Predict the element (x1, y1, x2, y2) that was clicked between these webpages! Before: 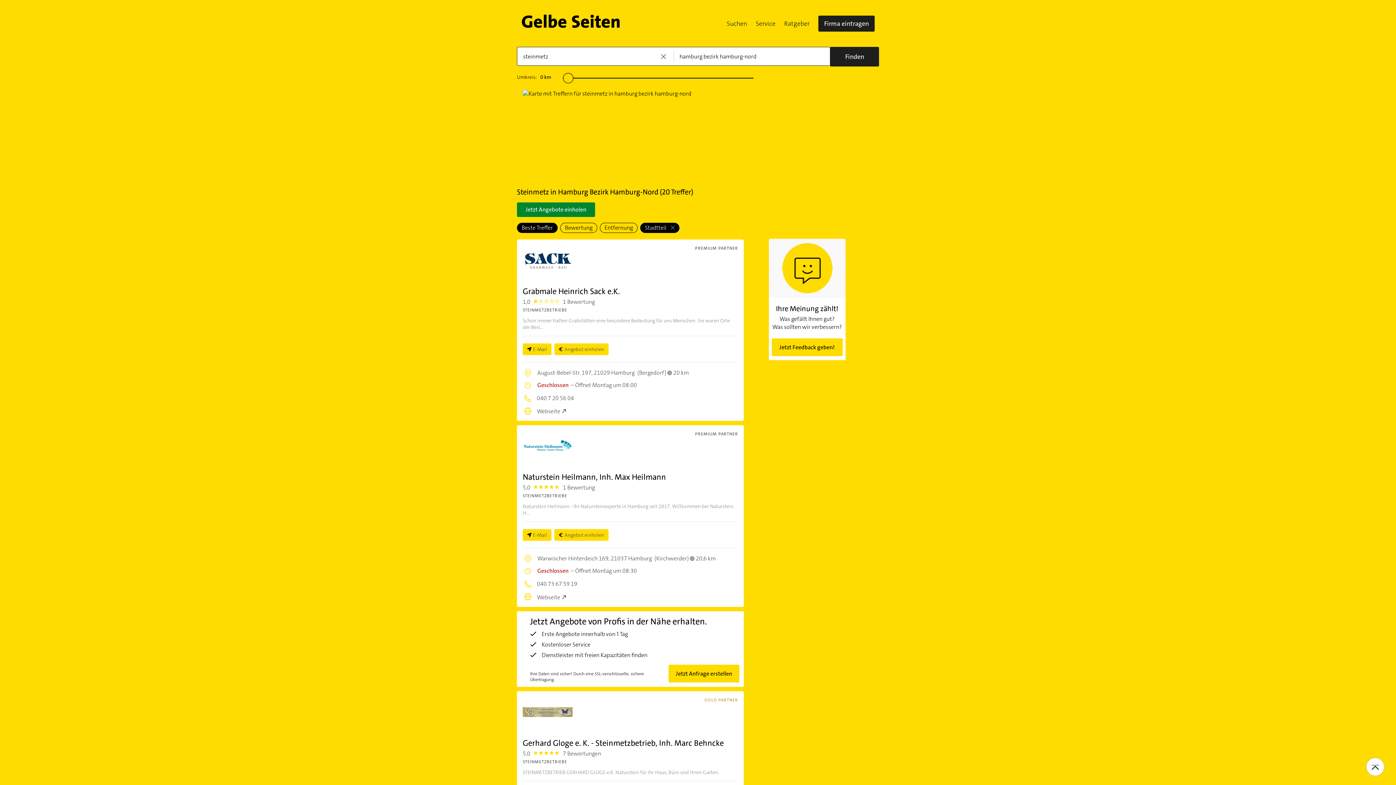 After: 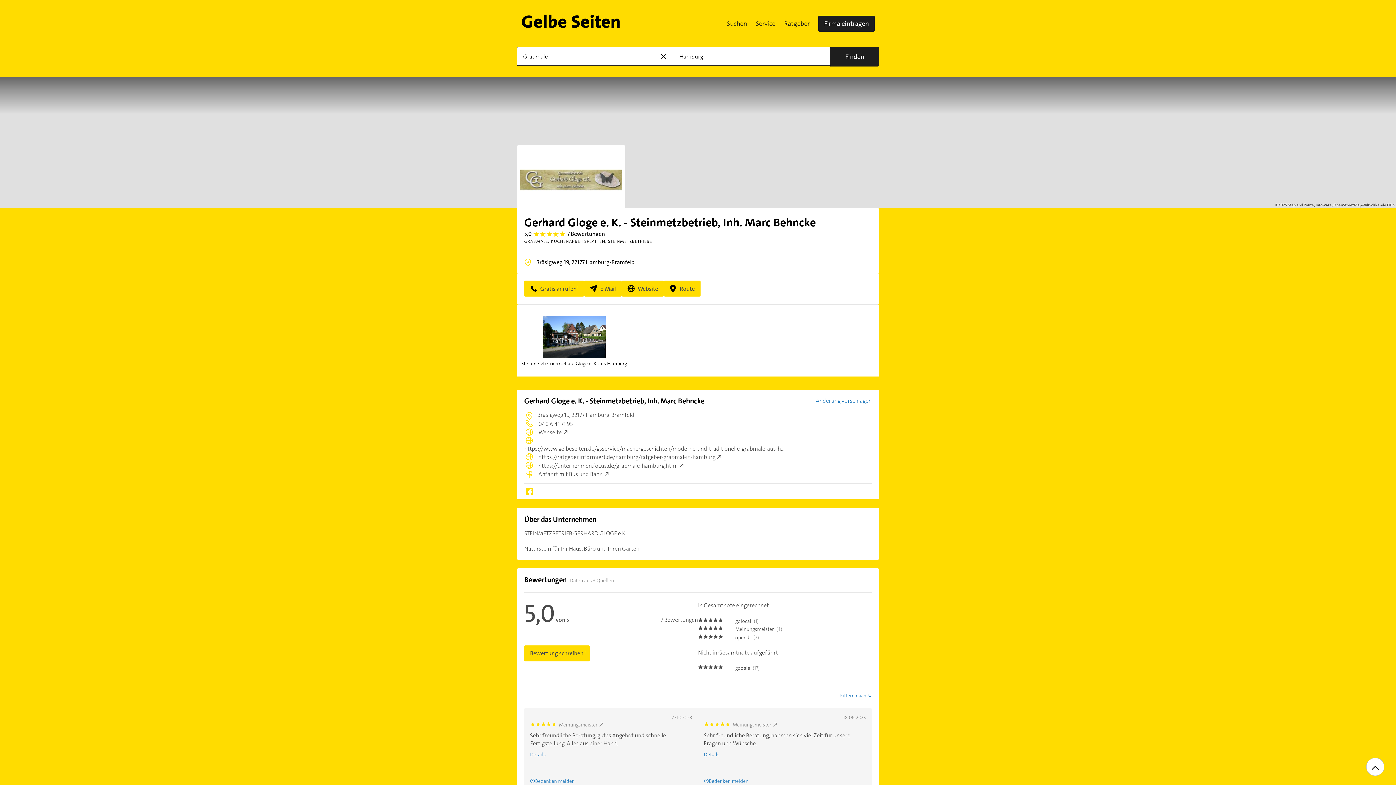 Action: bbox: (522, 697, 738, 775) label: GOLD PARTNER

Gerhard Gloge e. K. - Steinmetzbetrieb, Inh. Marc Behncke
5,0 
5.0
 7 Bewertungen

STEINMETZBETRIEBE

STEINMETZBETRIEB GERHARD GLOGE e.K. Naturstein für Ihr Haus, Büro und Ihren Garten.